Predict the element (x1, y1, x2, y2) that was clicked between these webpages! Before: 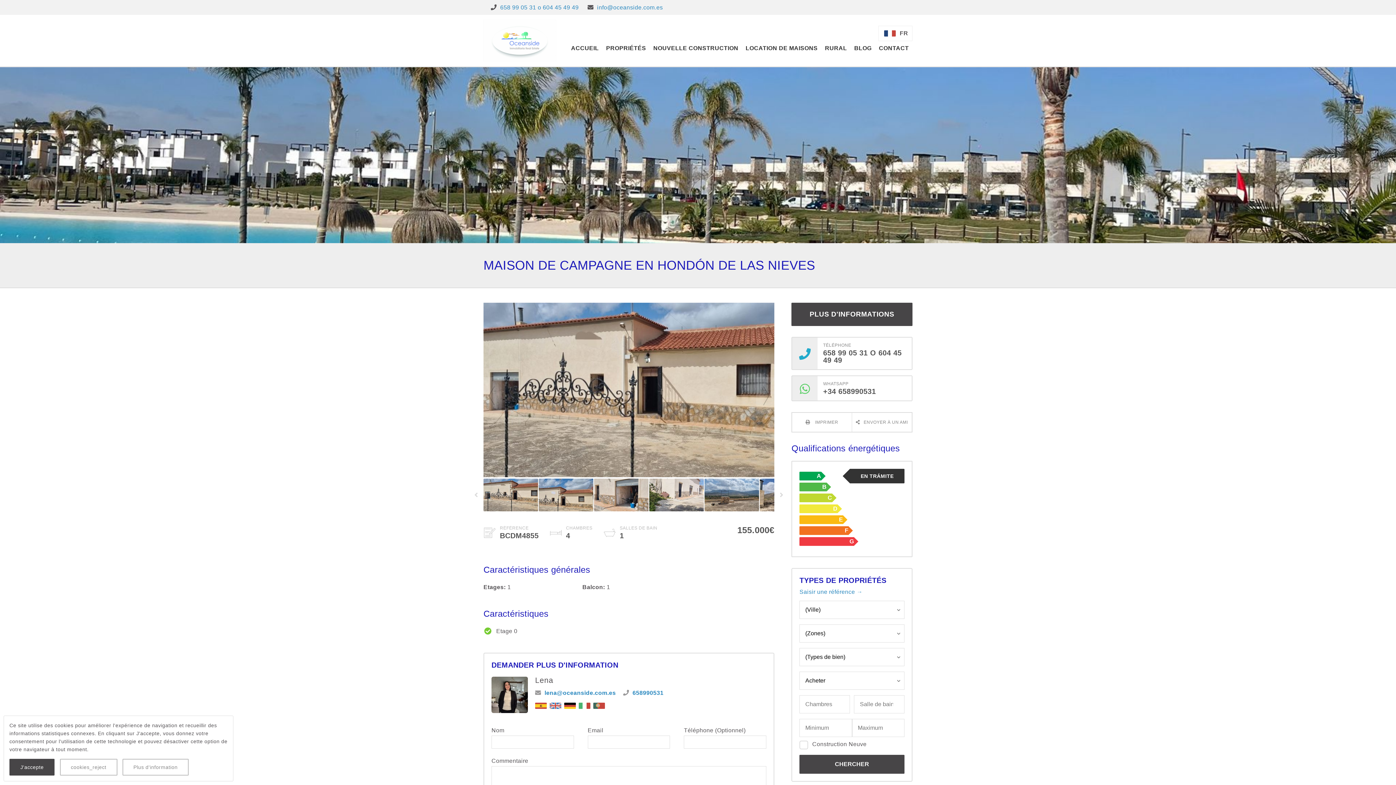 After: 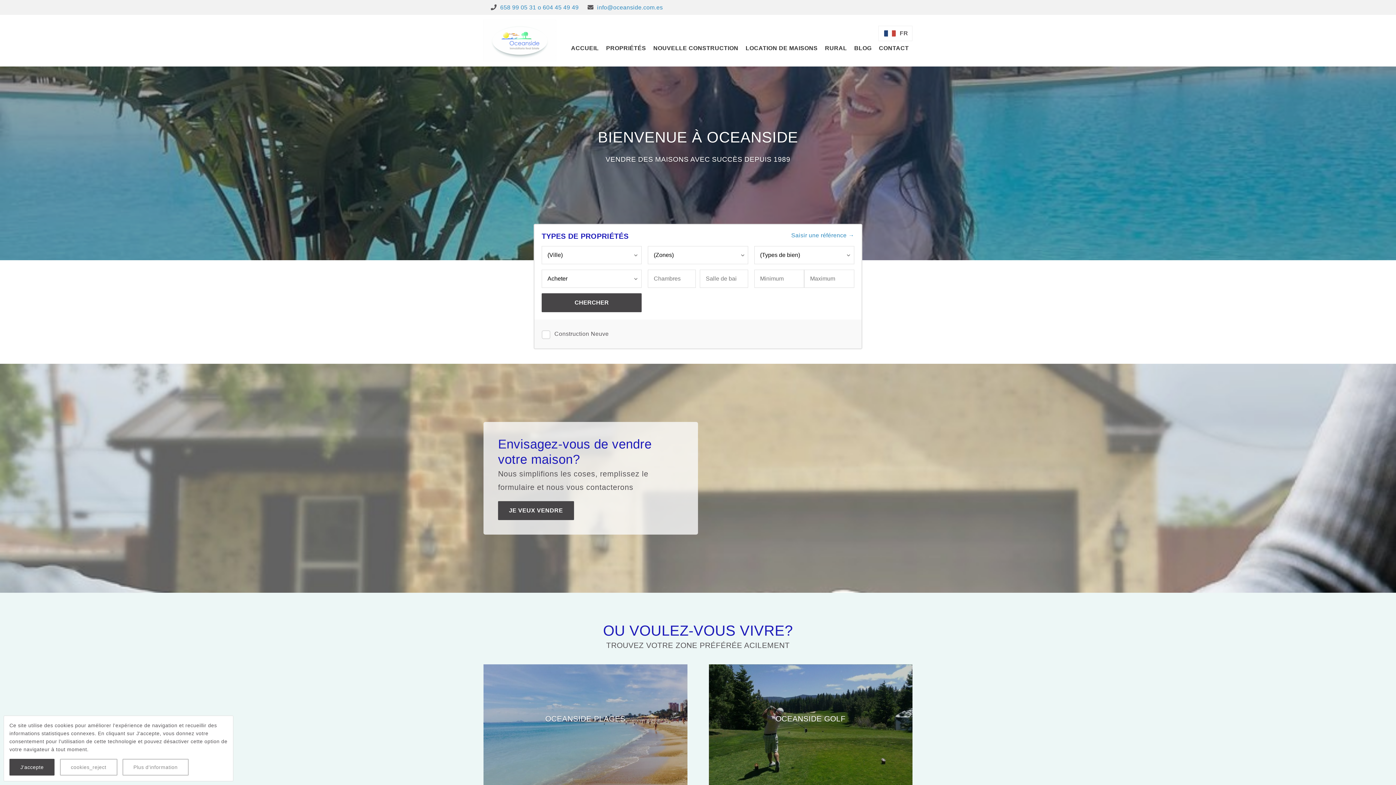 Action: bbox: (483, 19, 556, 61)